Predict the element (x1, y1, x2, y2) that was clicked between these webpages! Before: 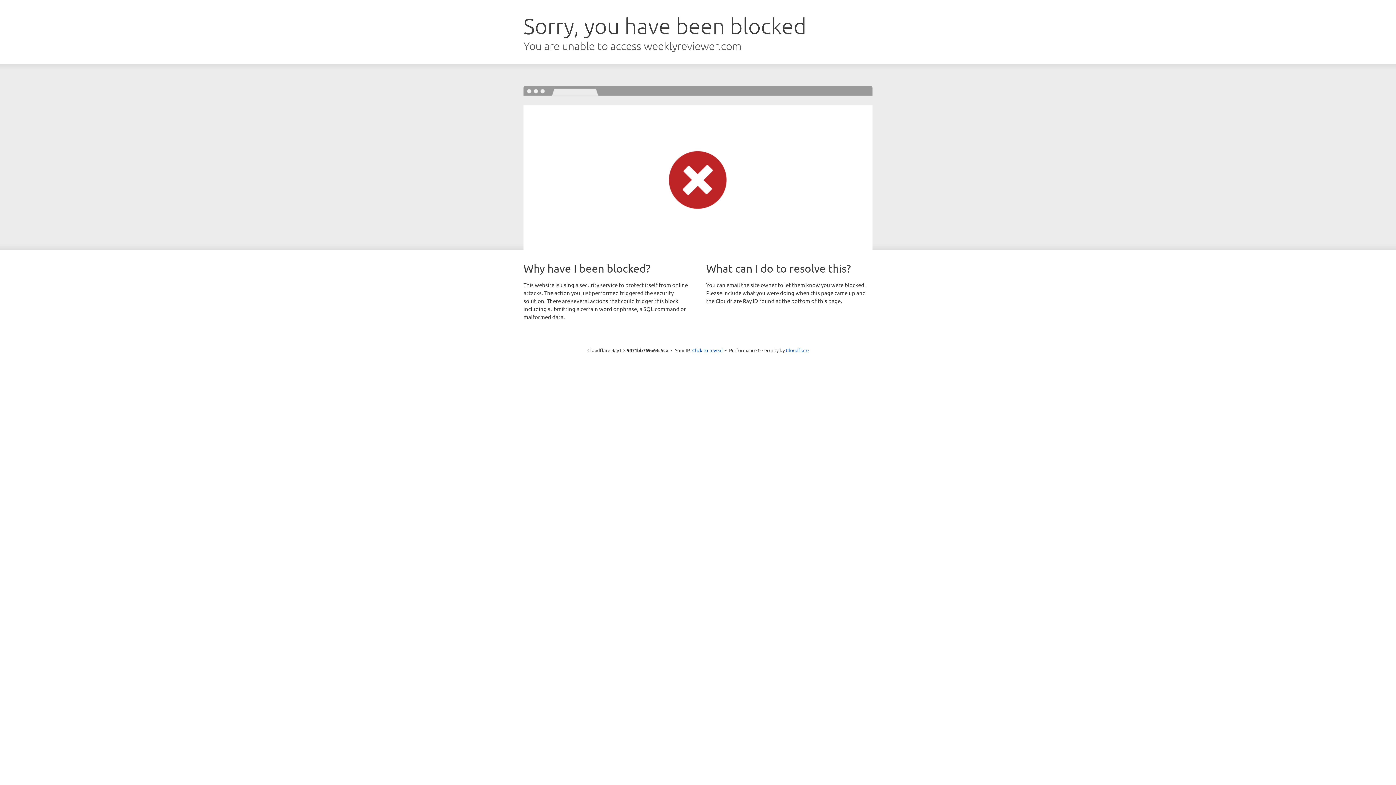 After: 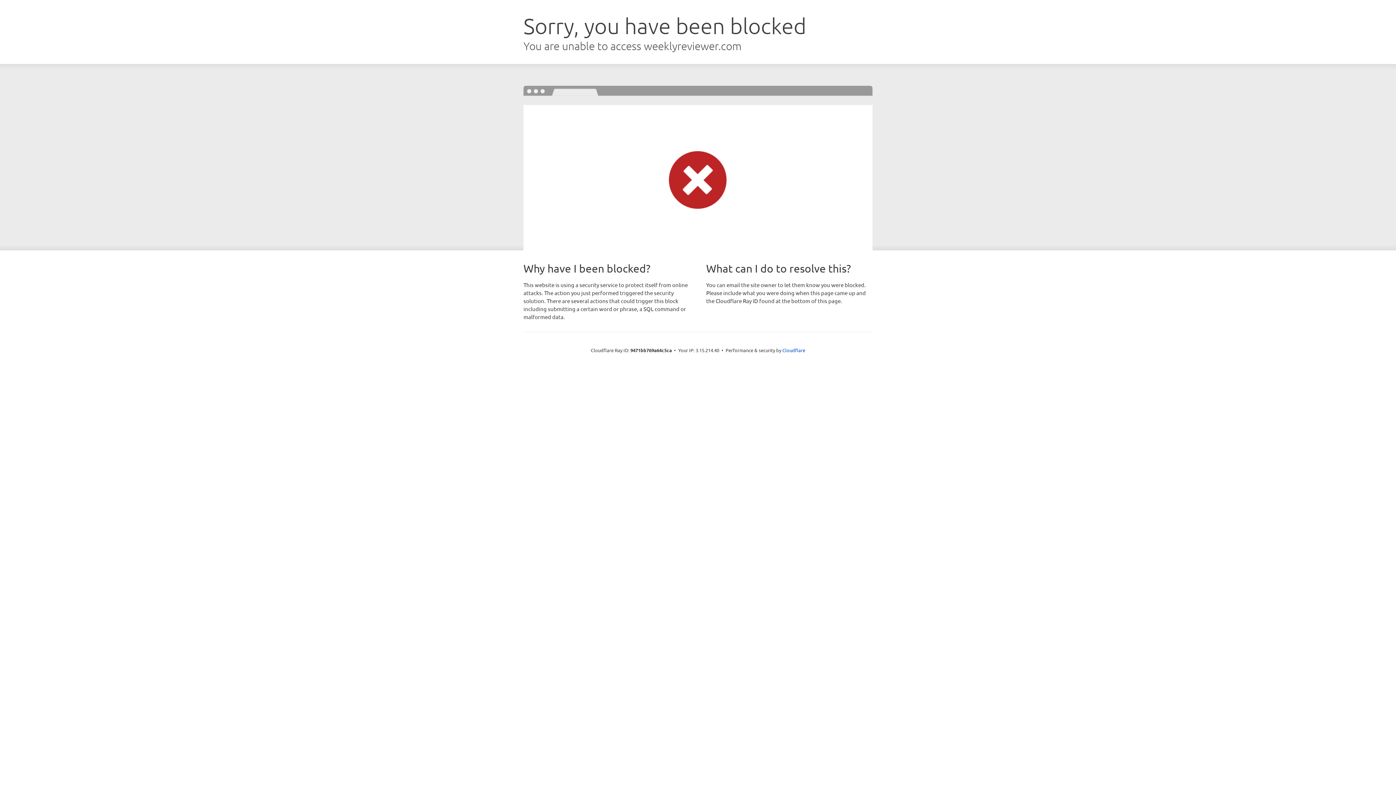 Action: label: Click to reveal bbox: (692, 346, 722, 353)